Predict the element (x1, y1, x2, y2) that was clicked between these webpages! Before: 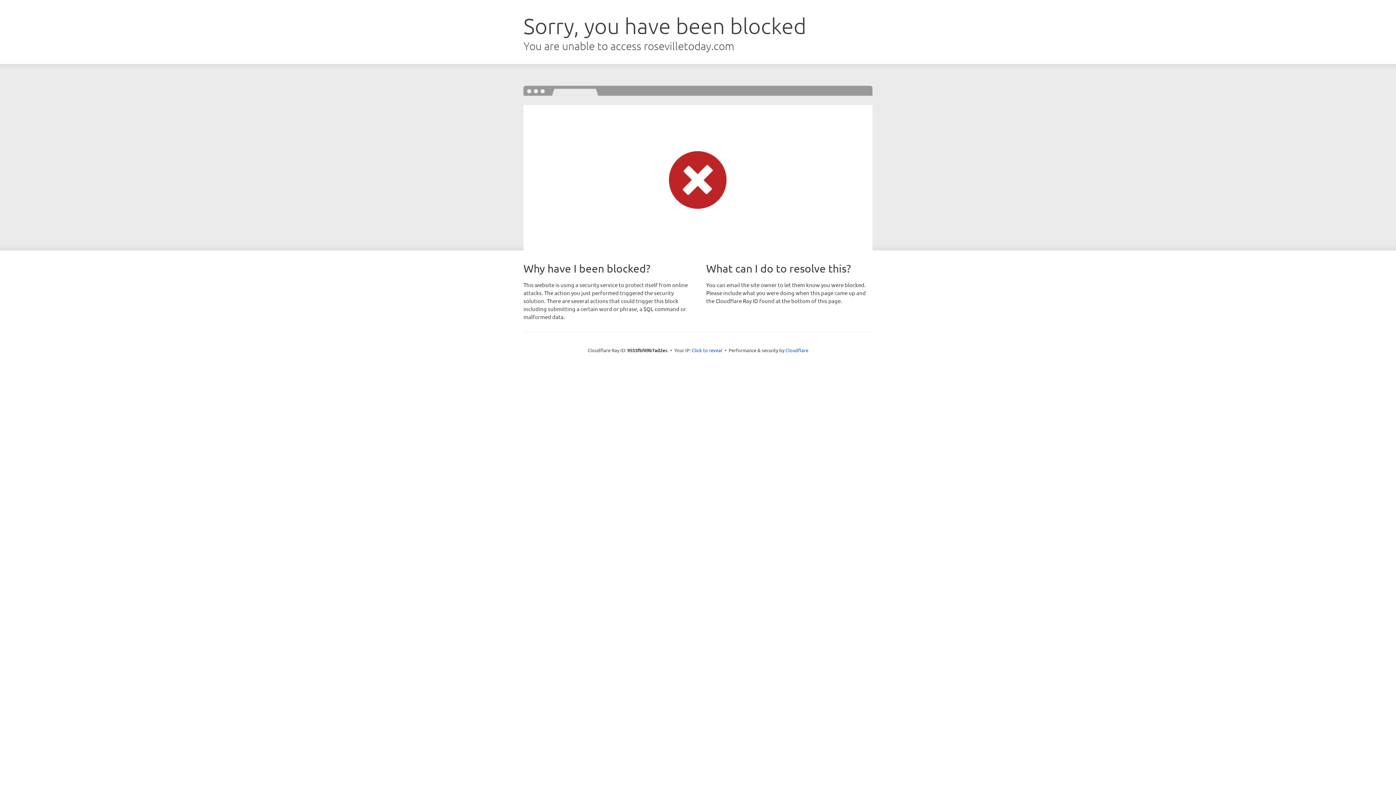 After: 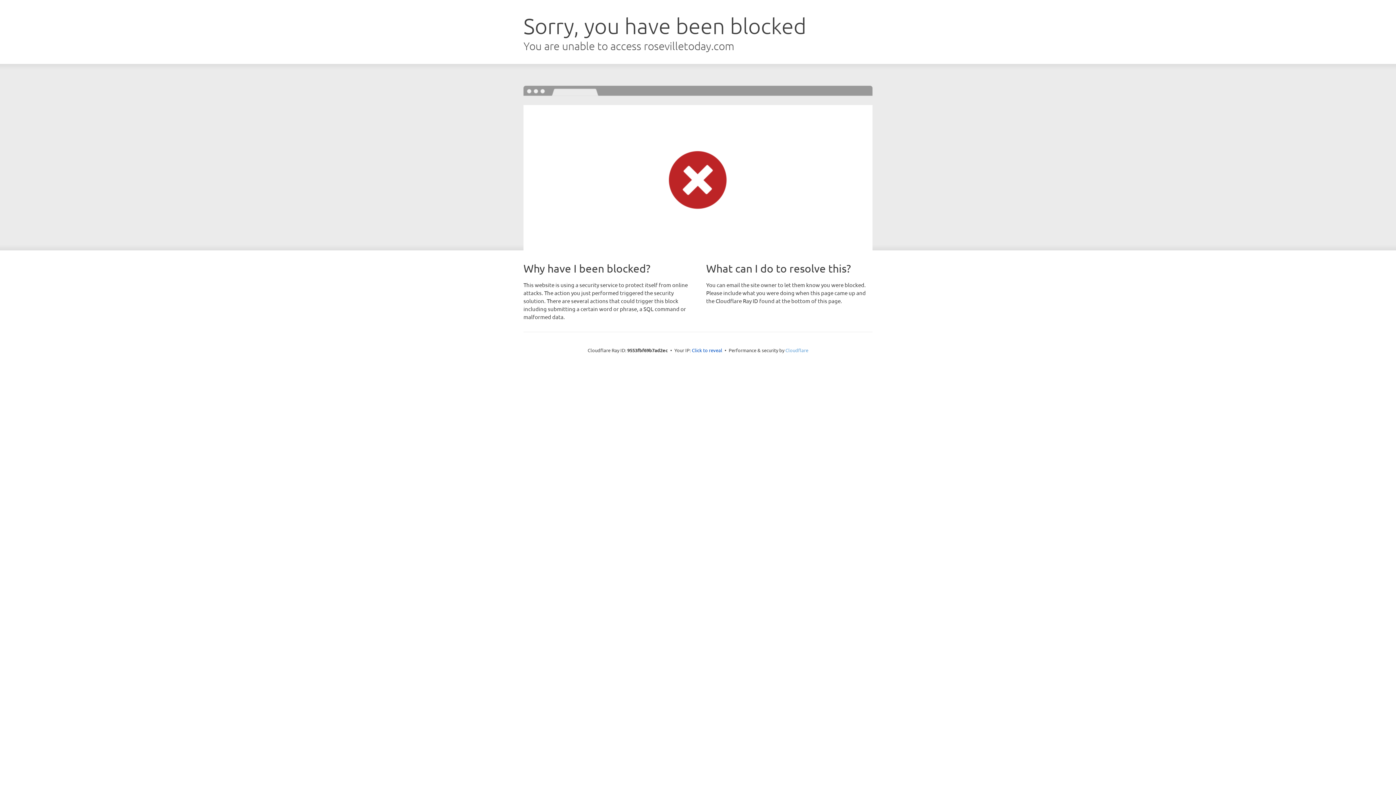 Action: label: Cloudflare bbox: (785, 347, 808, 353)